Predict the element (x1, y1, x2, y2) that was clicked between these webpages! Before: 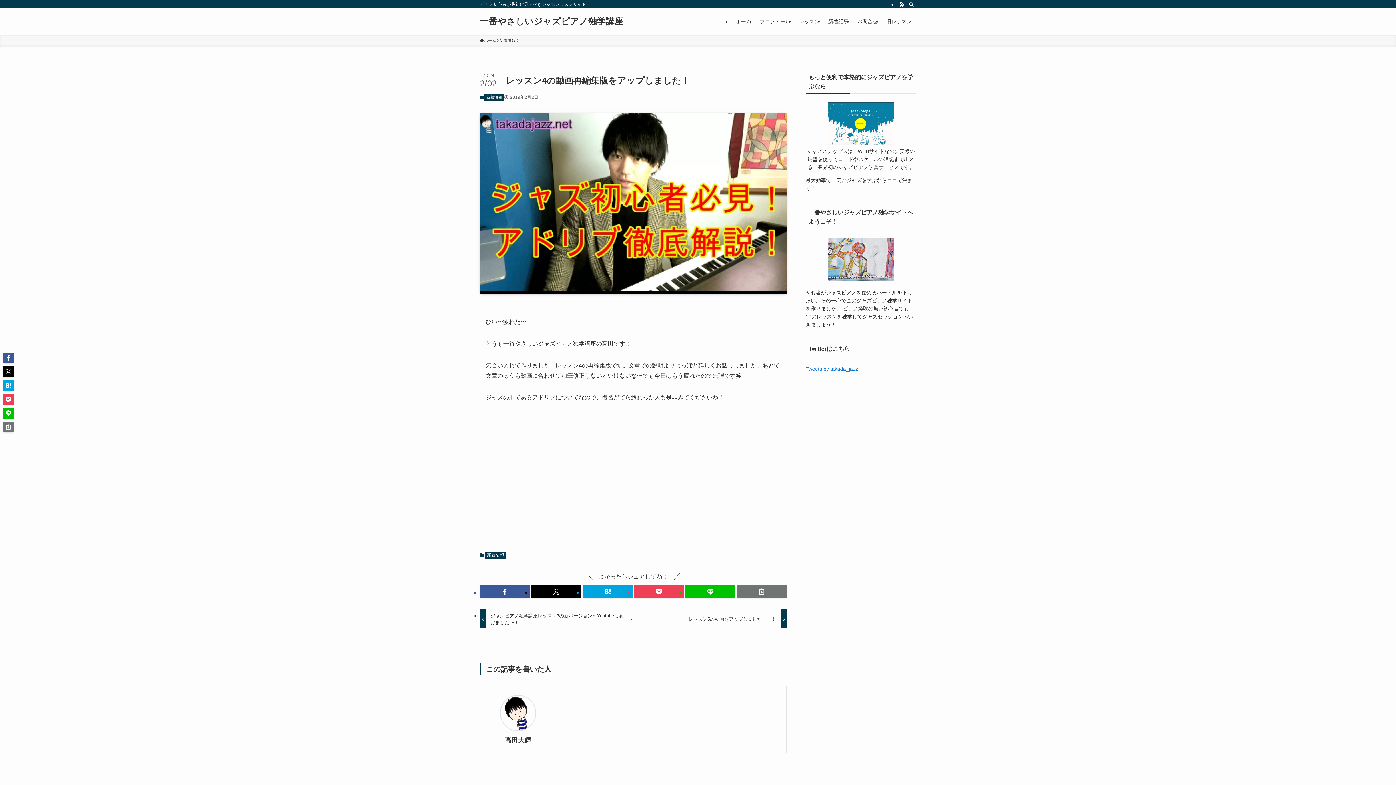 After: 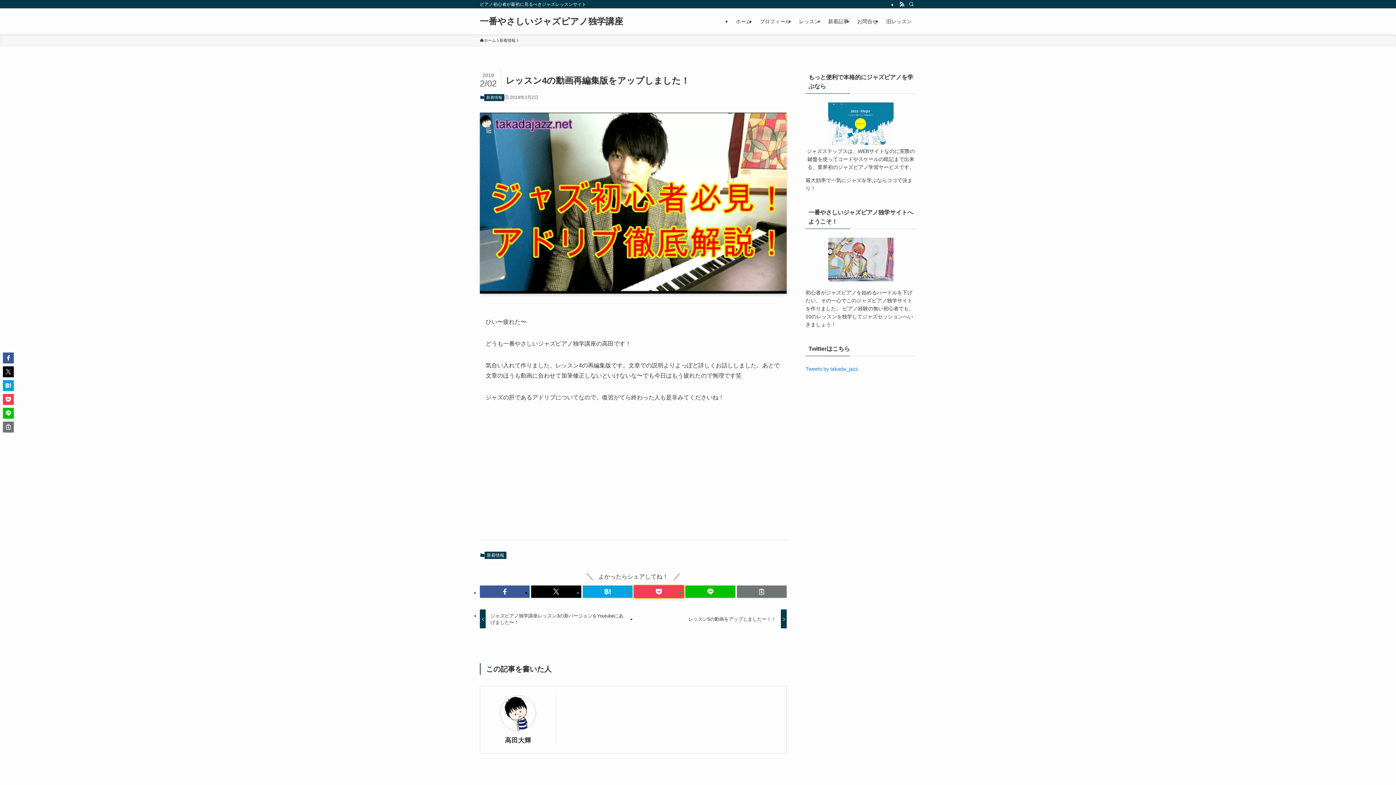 Action: bbox: (634, 585, 684, 598)